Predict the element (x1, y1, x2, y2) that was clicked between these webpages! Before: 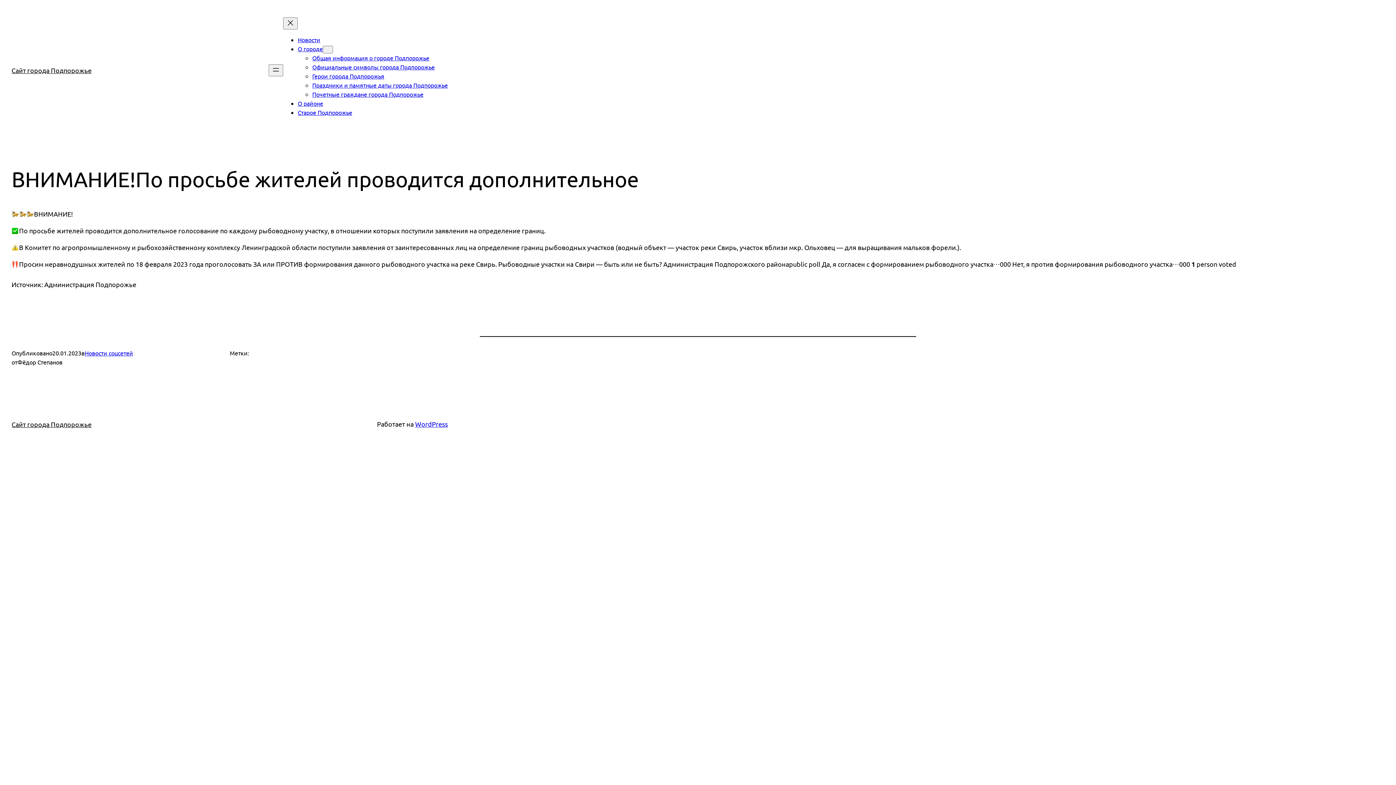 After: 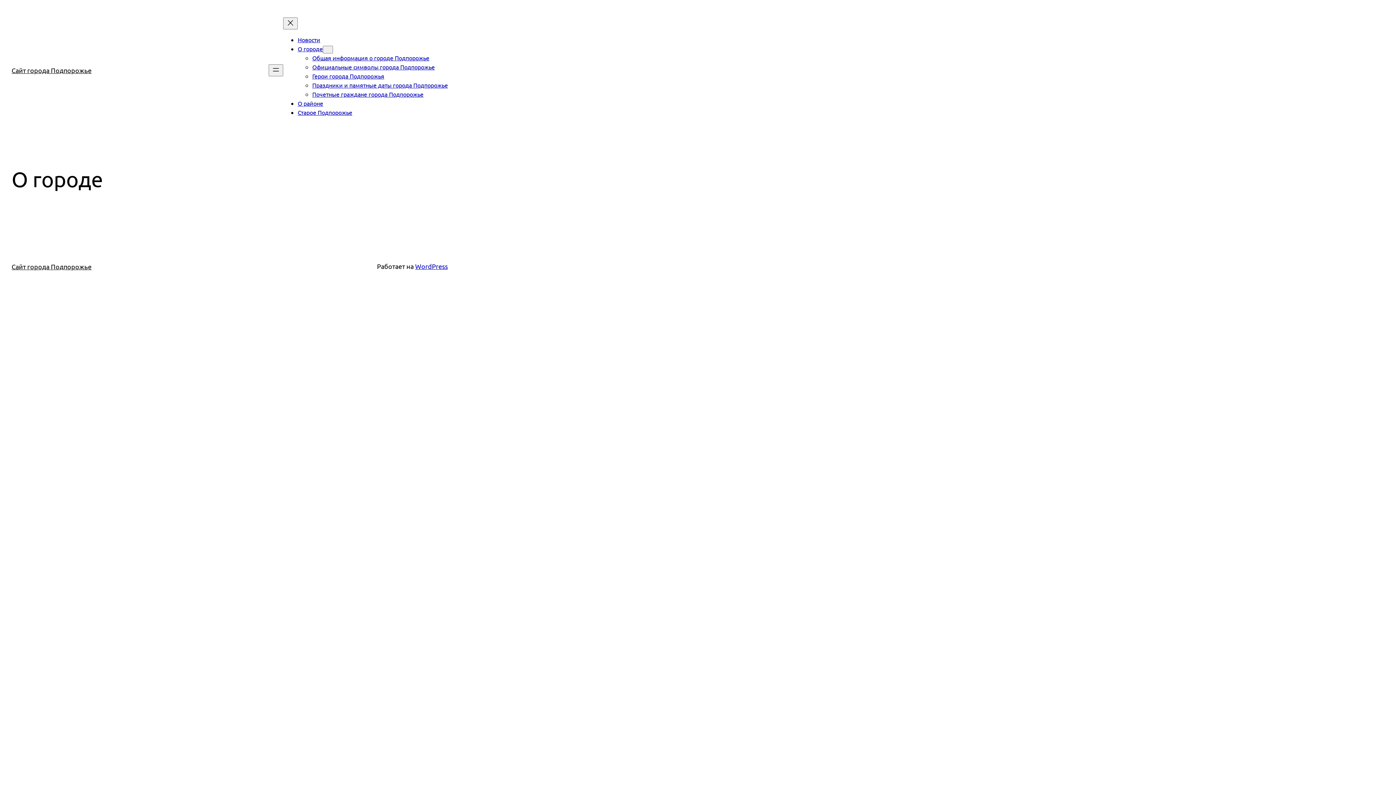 Action: label: О городе bbox: (297, 45, 322, 52)